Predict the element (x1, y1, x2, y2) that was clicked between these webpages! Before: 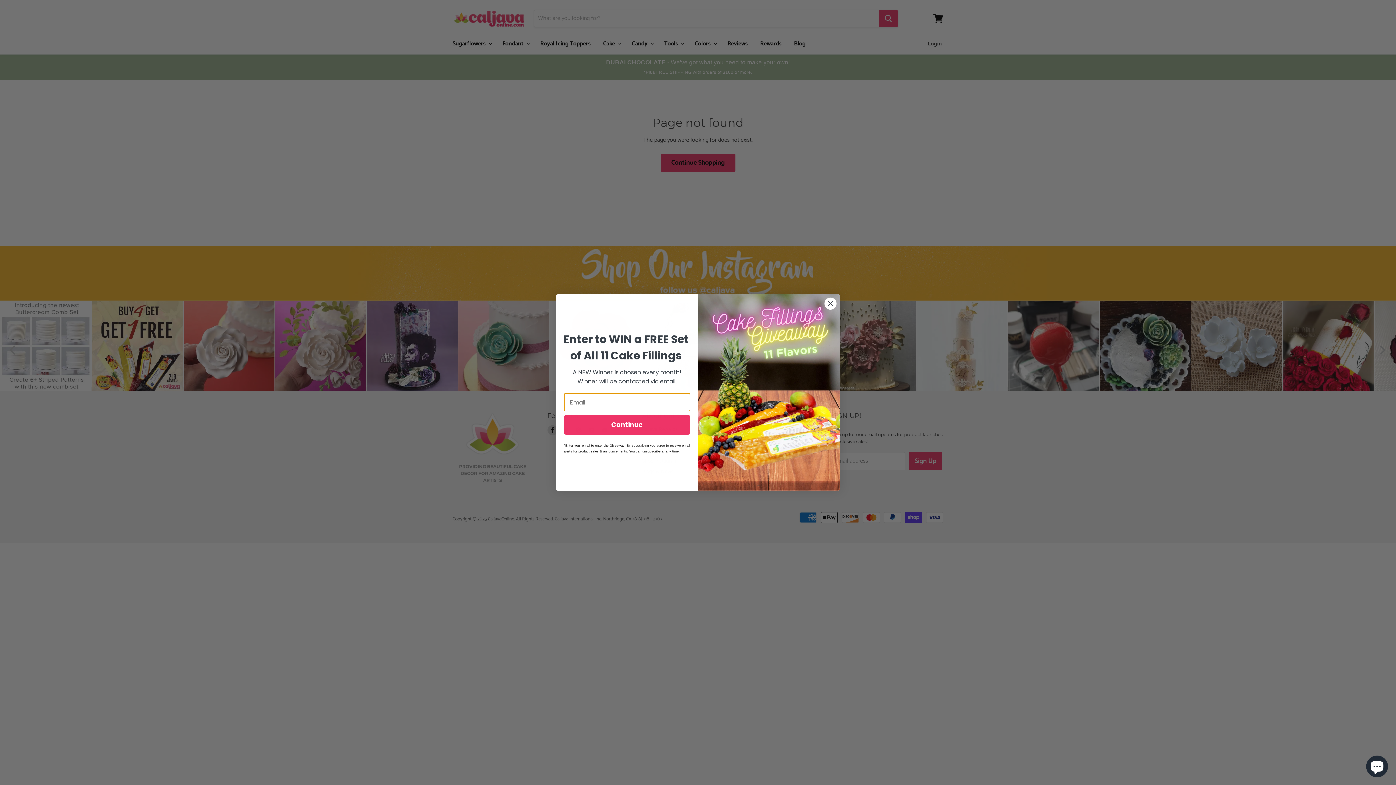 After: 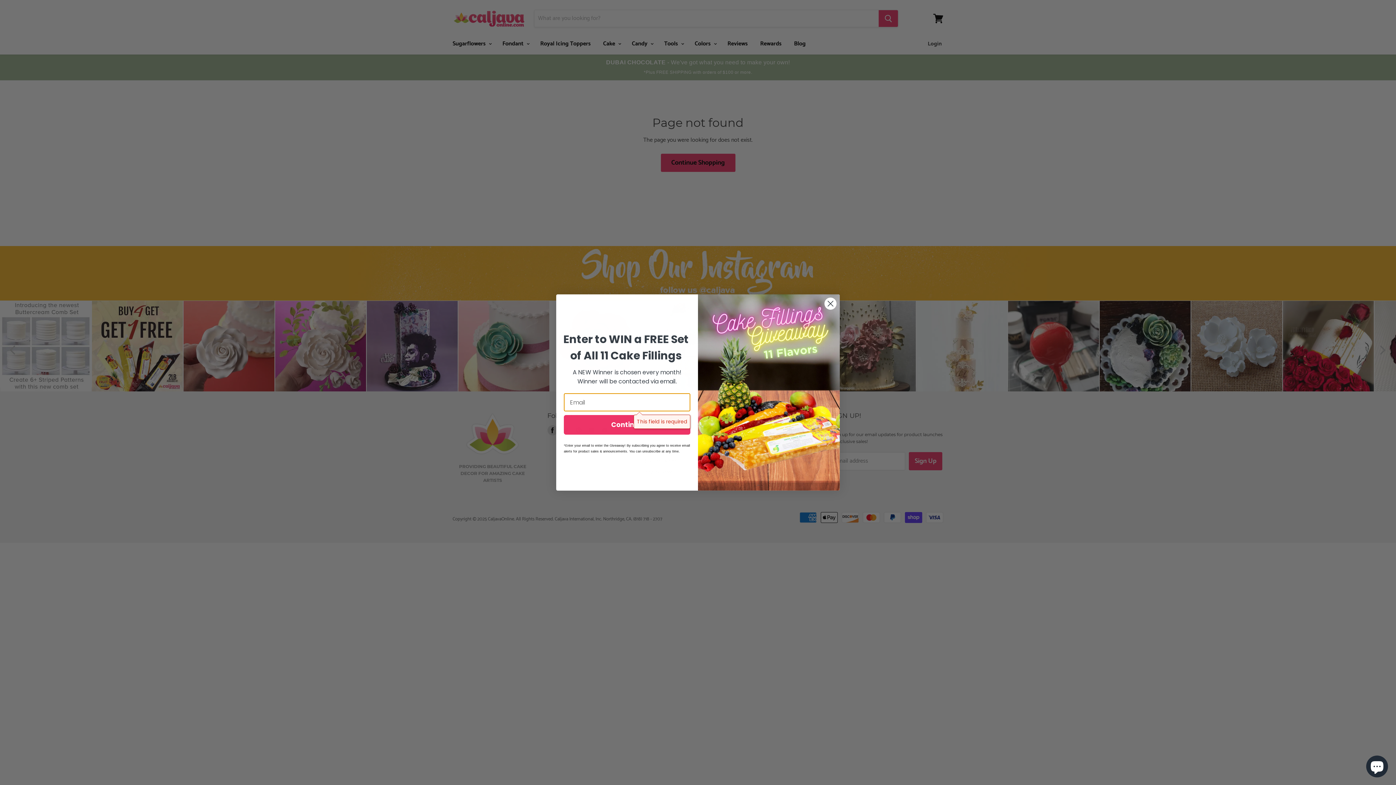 Action: label: Continue bbox: (564, 415, 690, 434)